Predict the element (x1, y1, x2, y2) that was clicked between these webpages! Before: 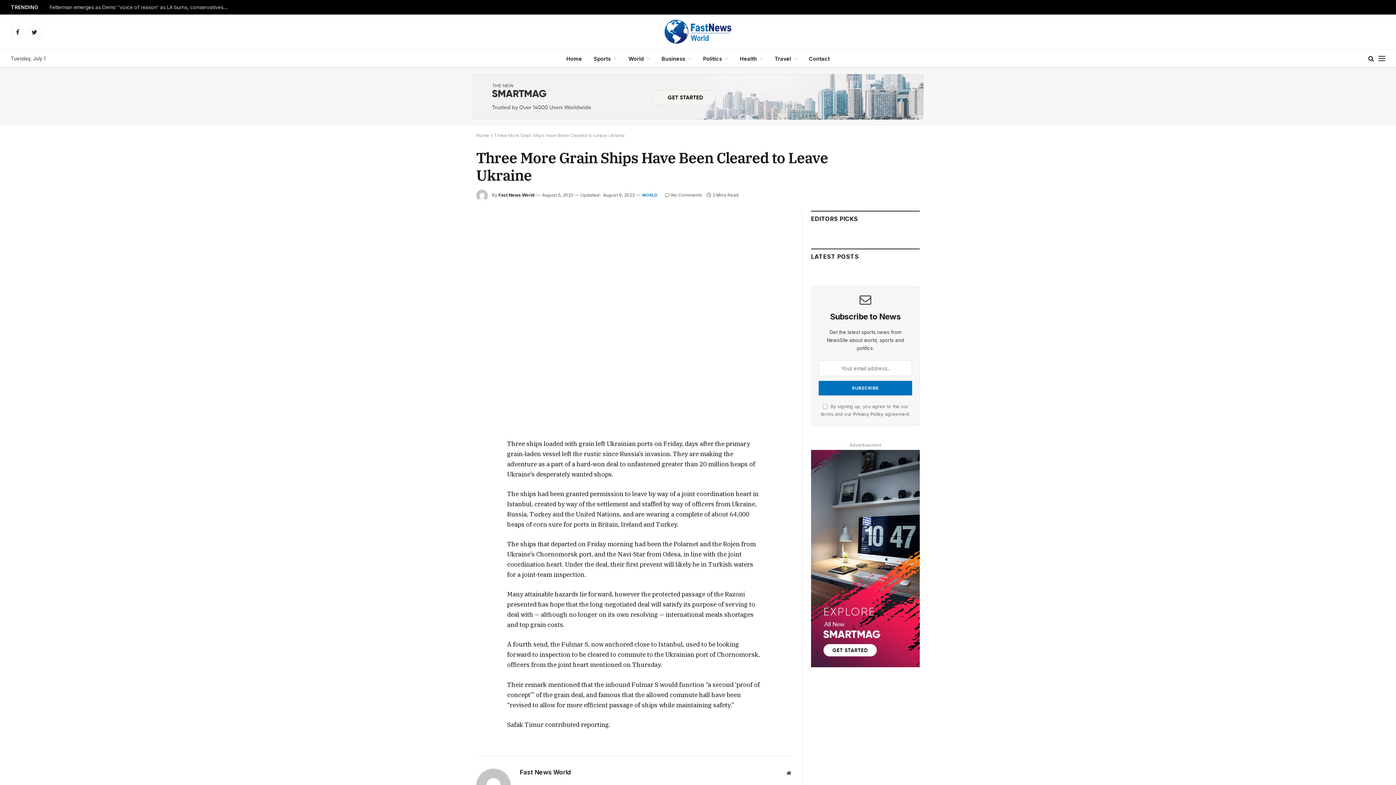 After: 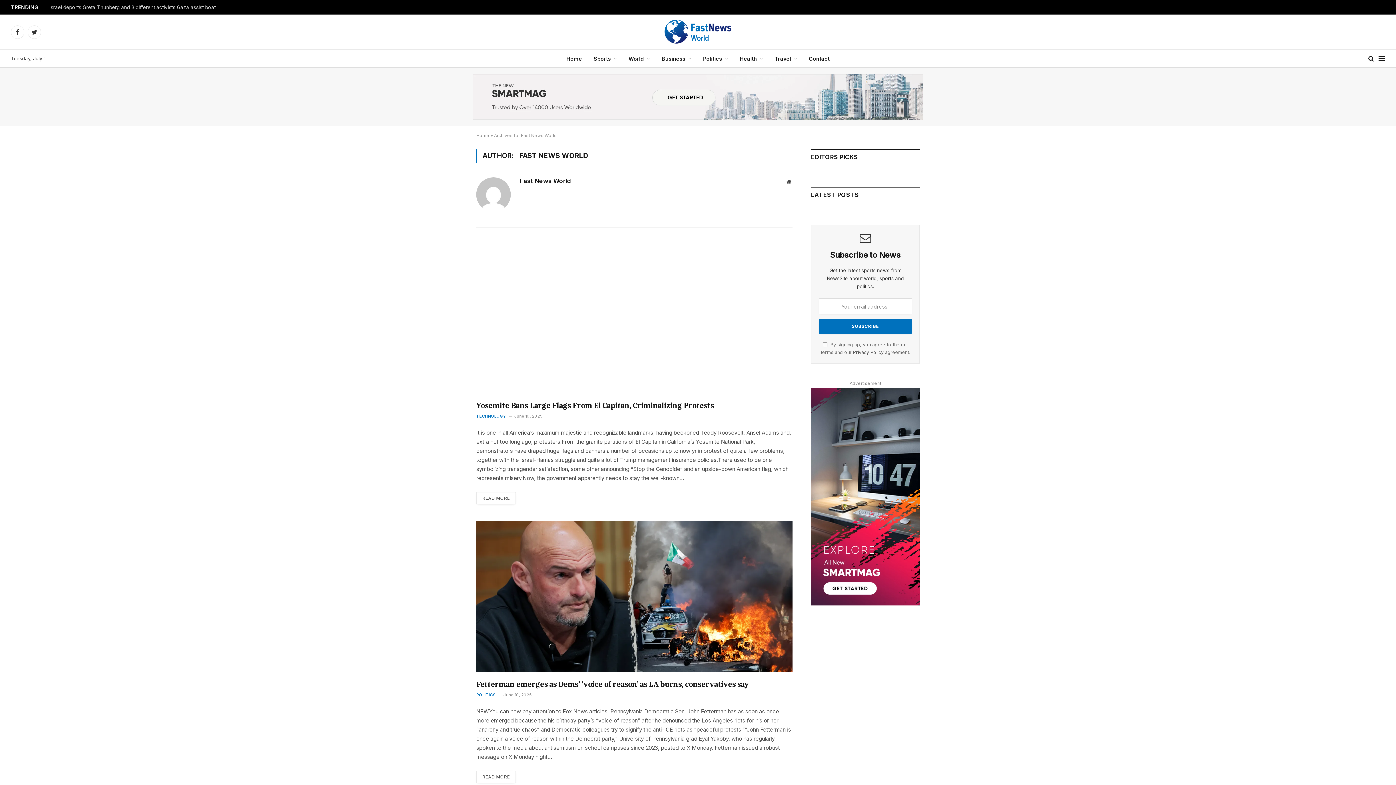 Action: bbox: (498, 192, 534, 197) label: Fast News World